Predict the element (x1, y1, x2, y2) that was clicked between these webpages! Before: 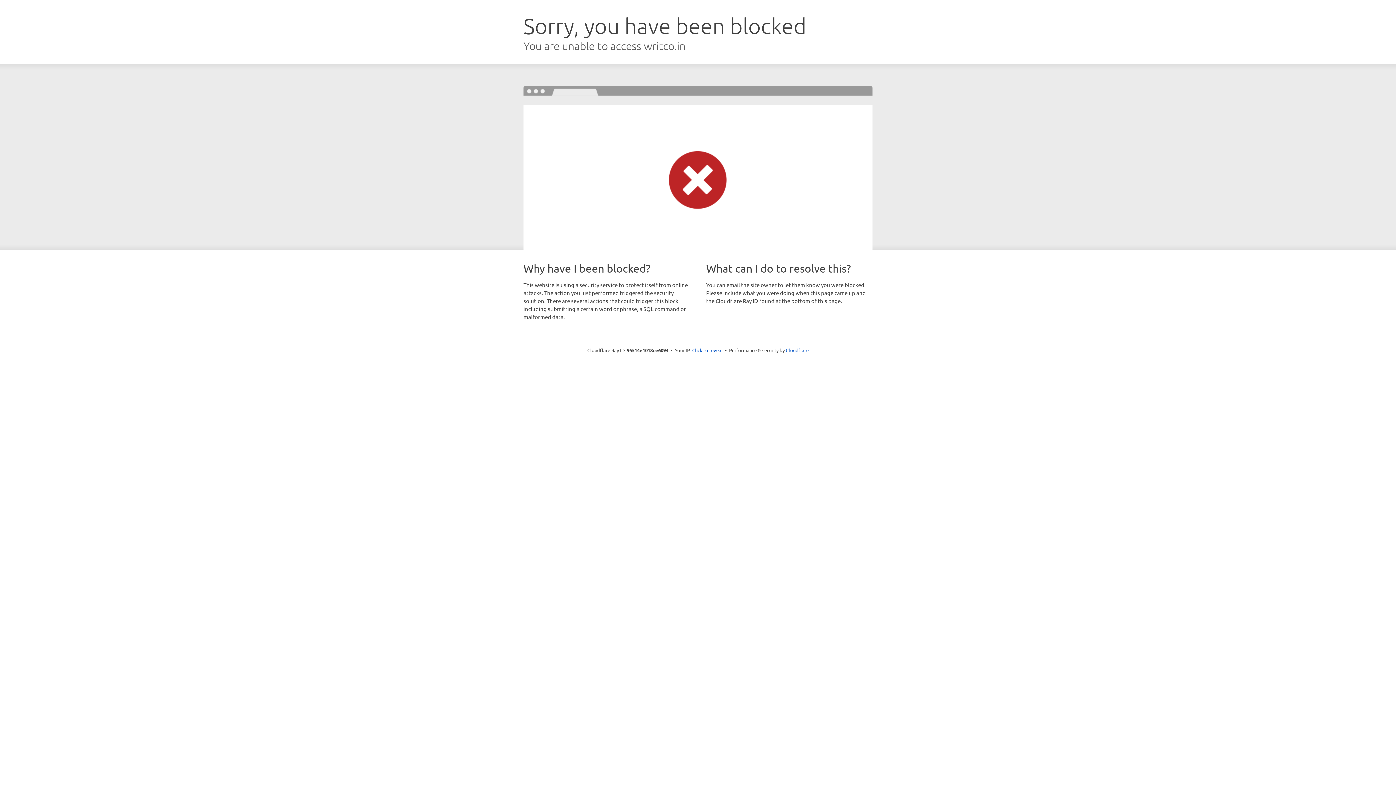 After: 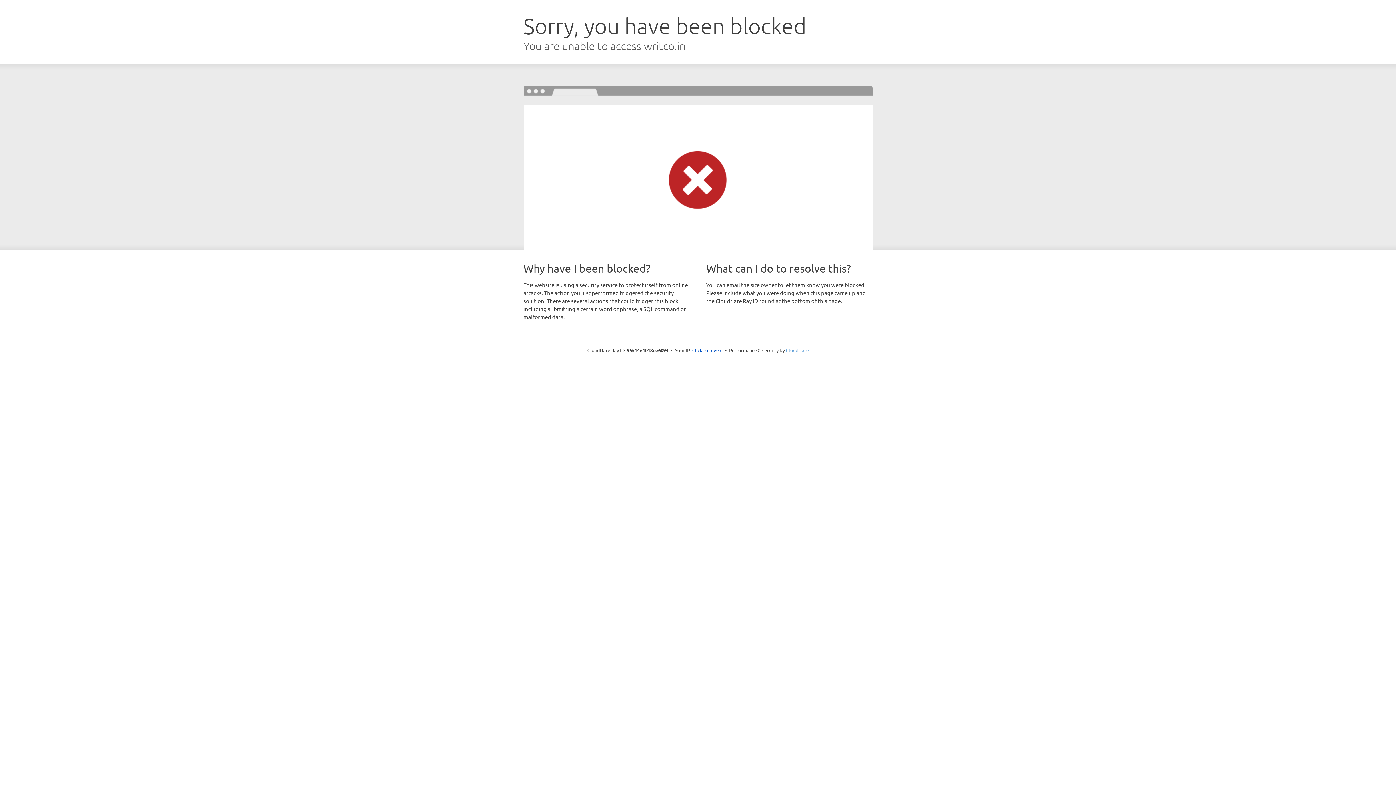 Action: label: Cloudflare bbox: (786, 347, 808, 353)